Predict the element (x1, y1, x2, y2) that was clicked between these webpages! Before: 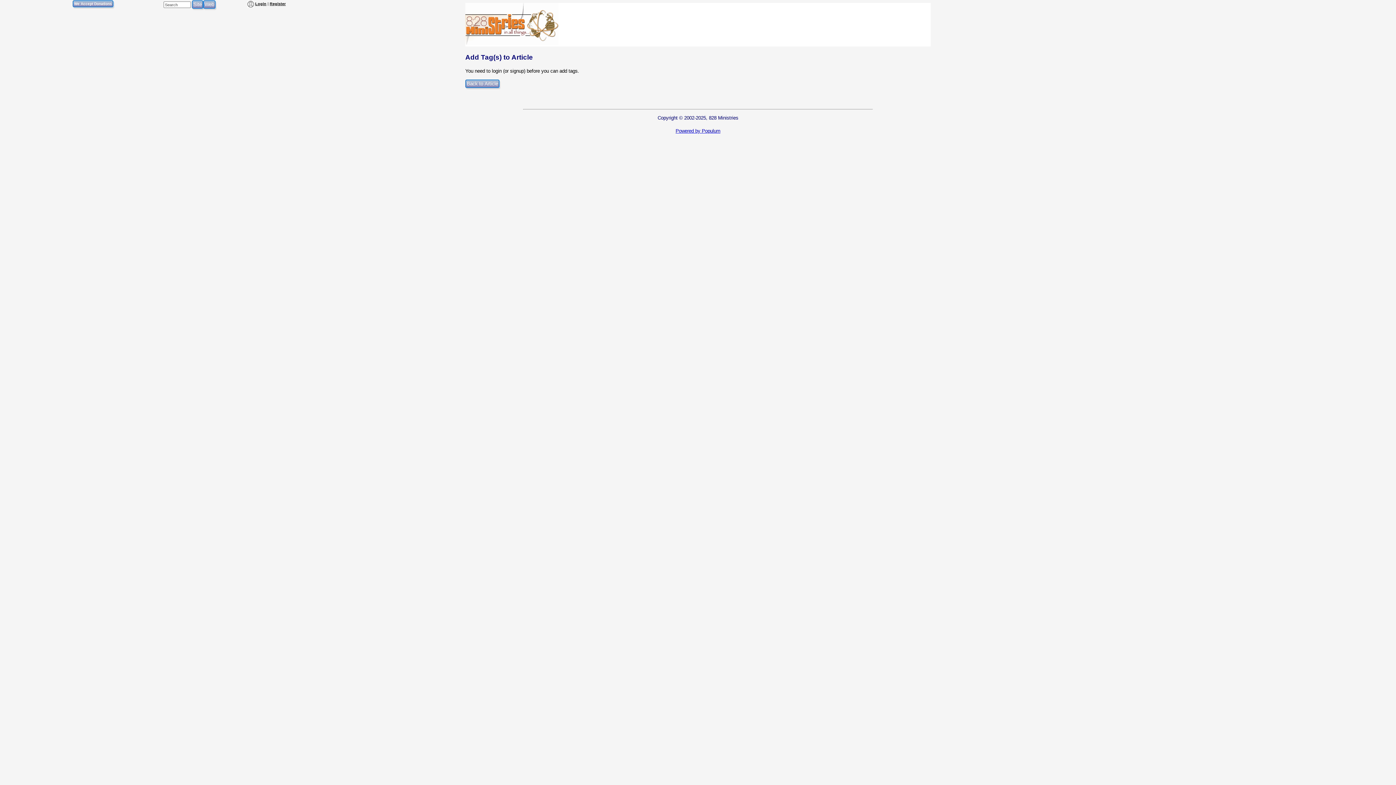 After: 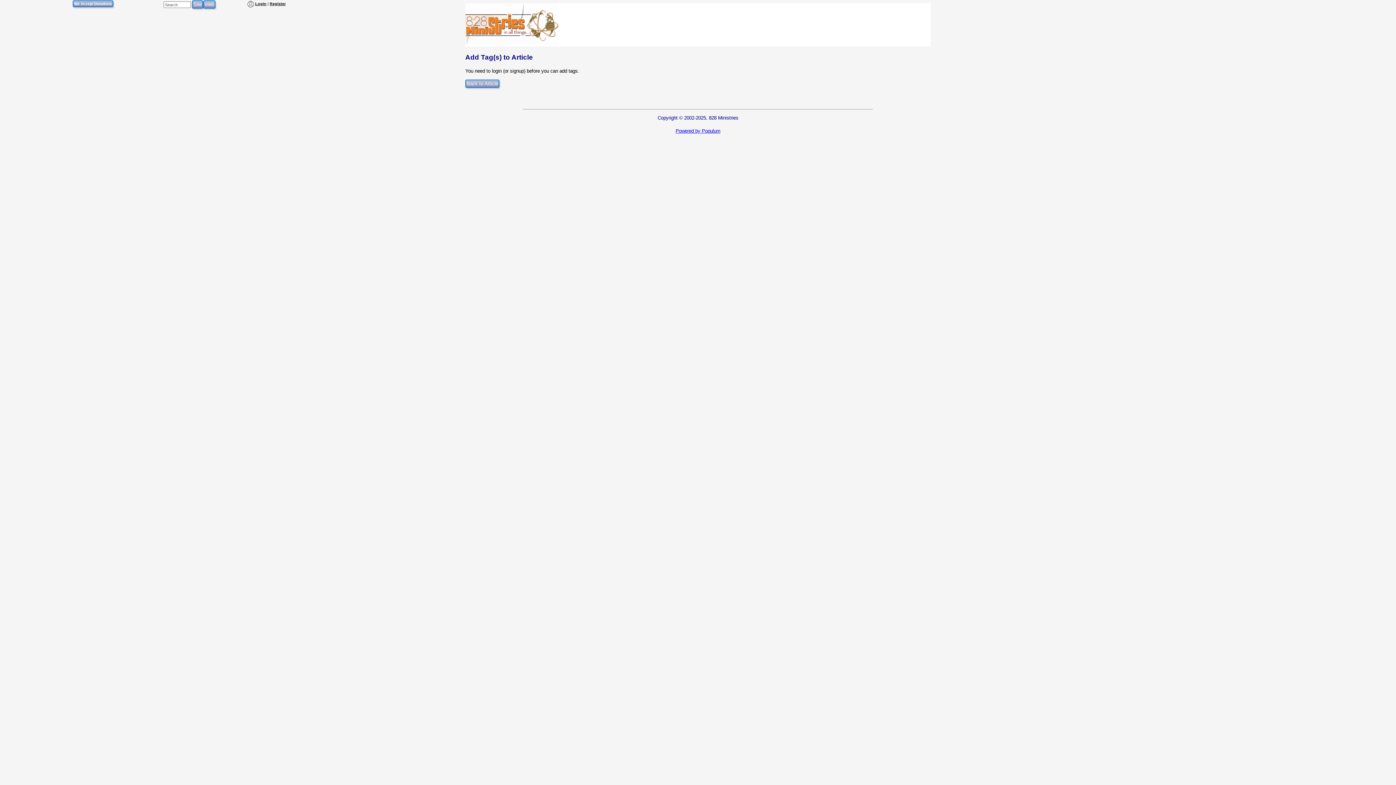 Action: bbox: (675, 128, 720, 133) label: Powered by Populum